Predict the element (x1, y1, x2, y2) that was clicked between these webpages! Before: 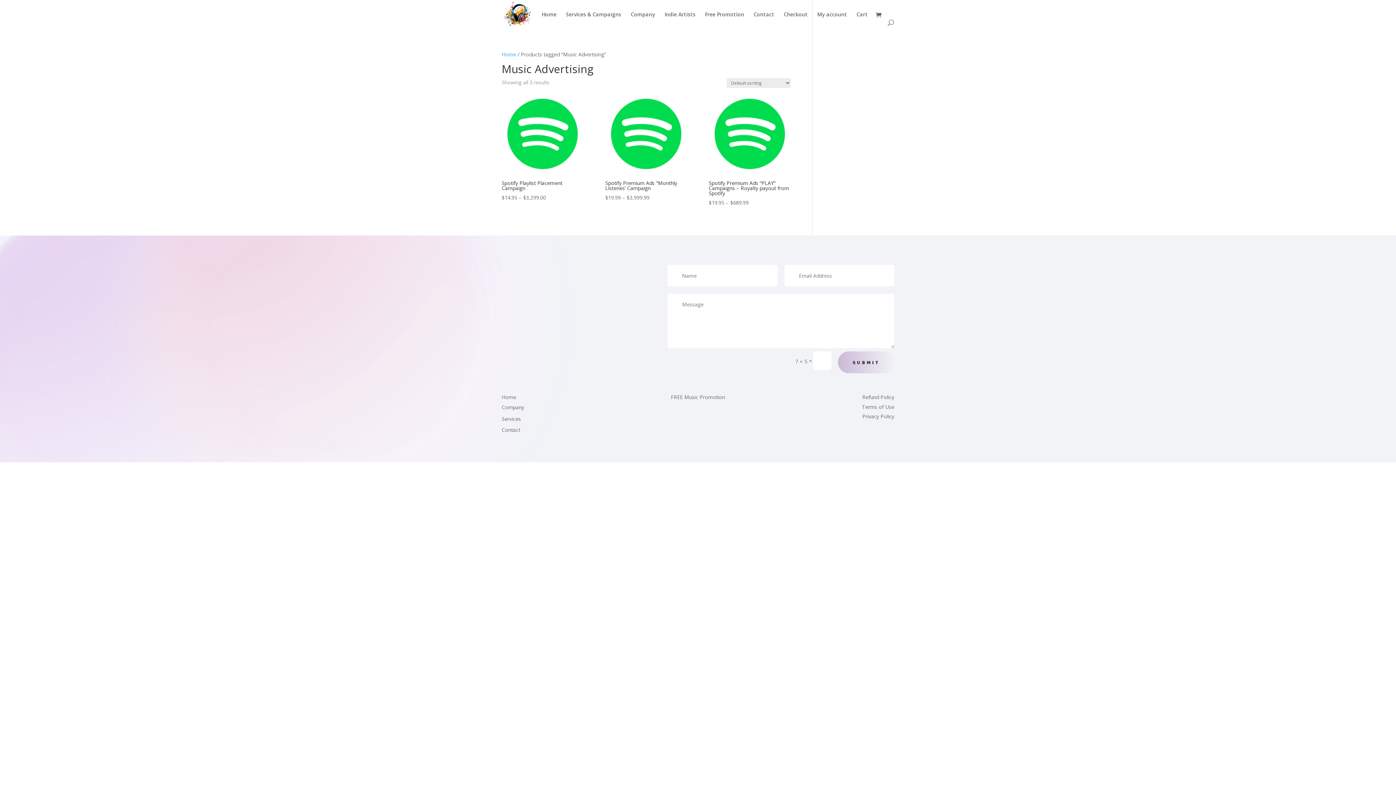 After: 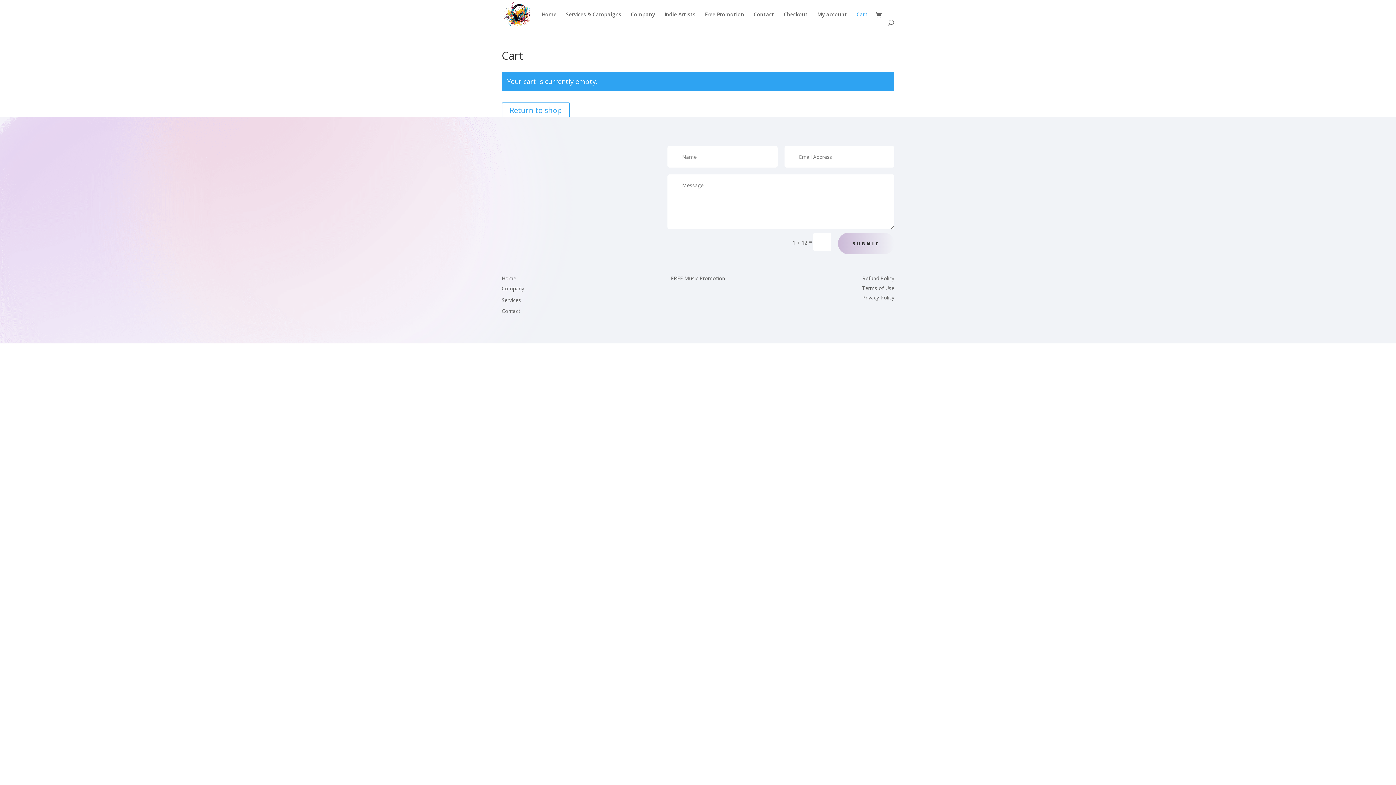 Action: bbox: (784, 12, 808, 29) label: Checkout